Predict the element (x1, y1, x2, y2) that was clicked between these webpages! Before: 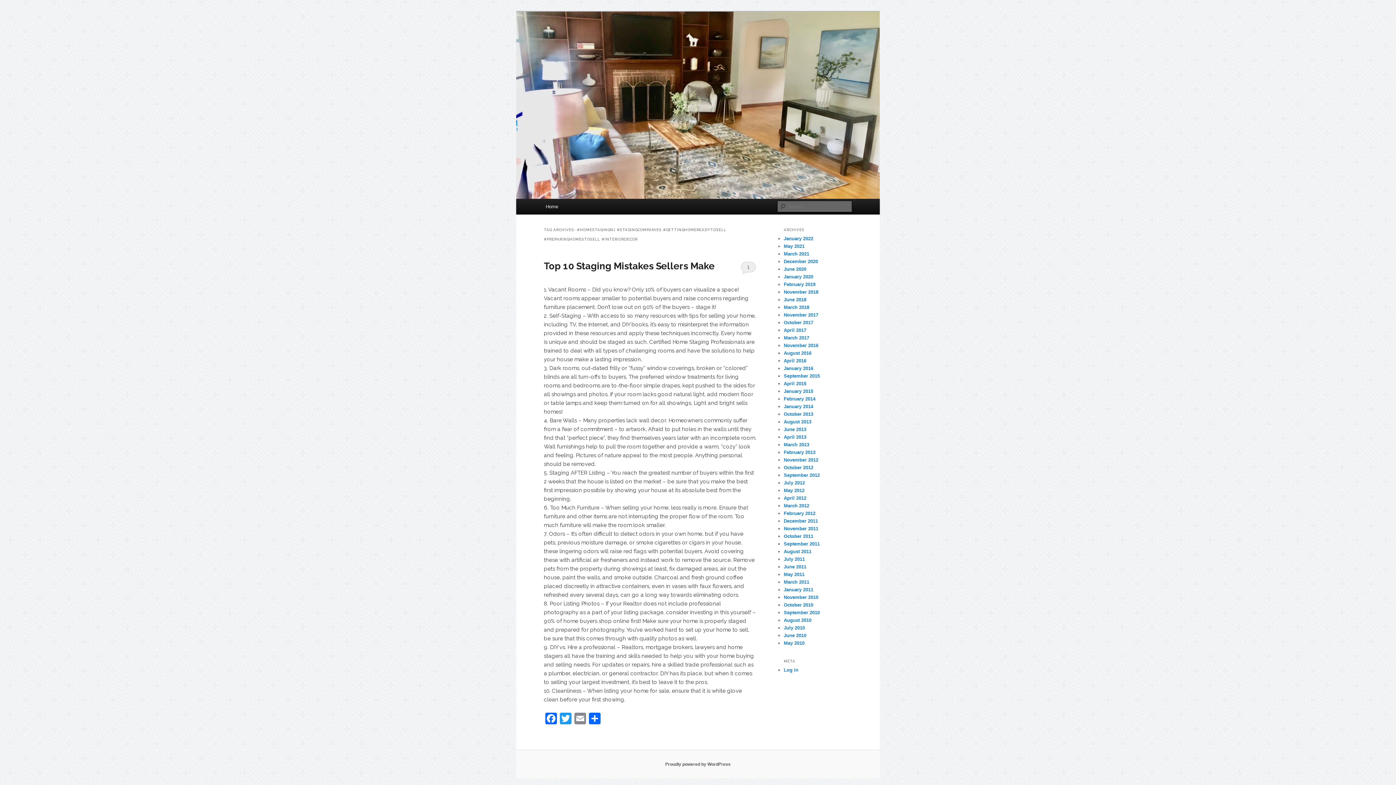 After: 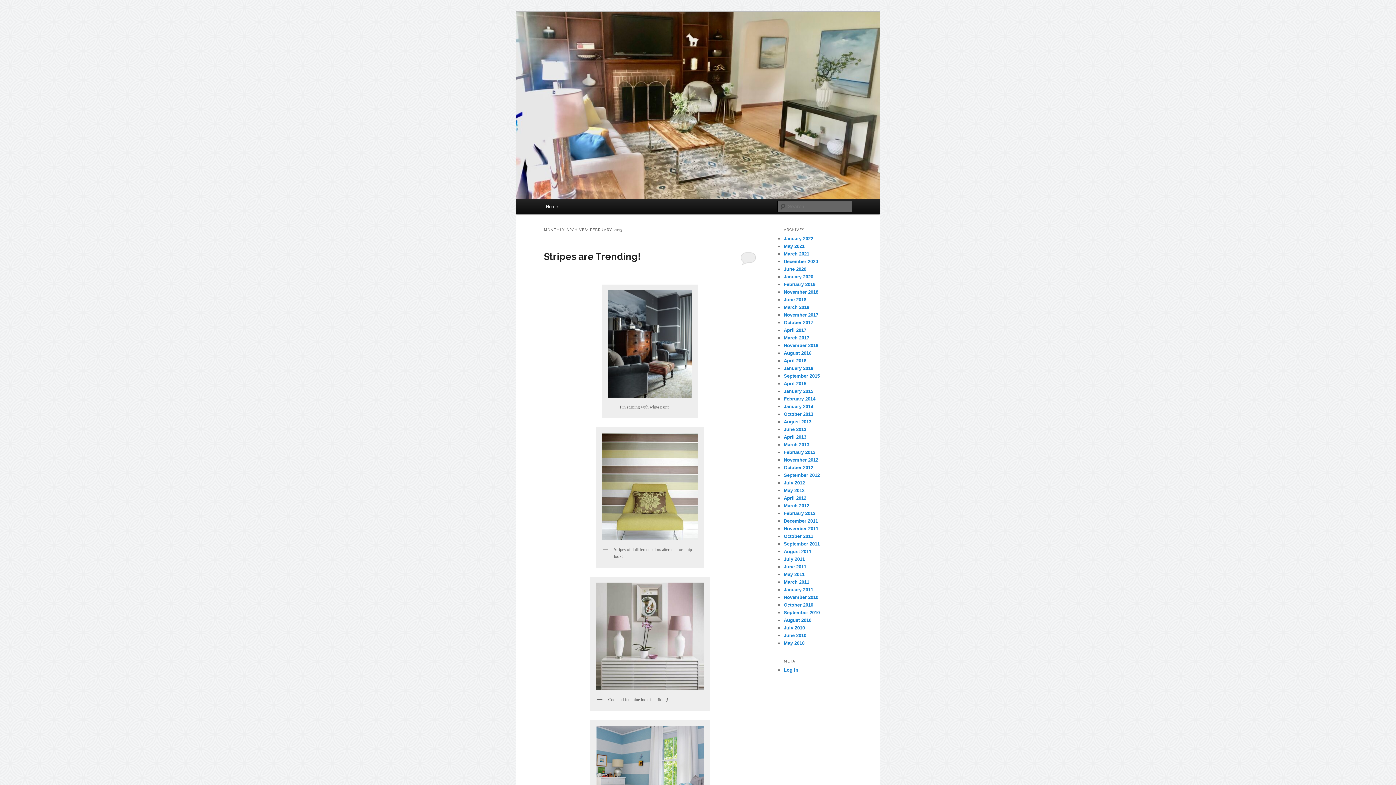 Action: bbox: (784, 449, 815, 455) label: February 2013